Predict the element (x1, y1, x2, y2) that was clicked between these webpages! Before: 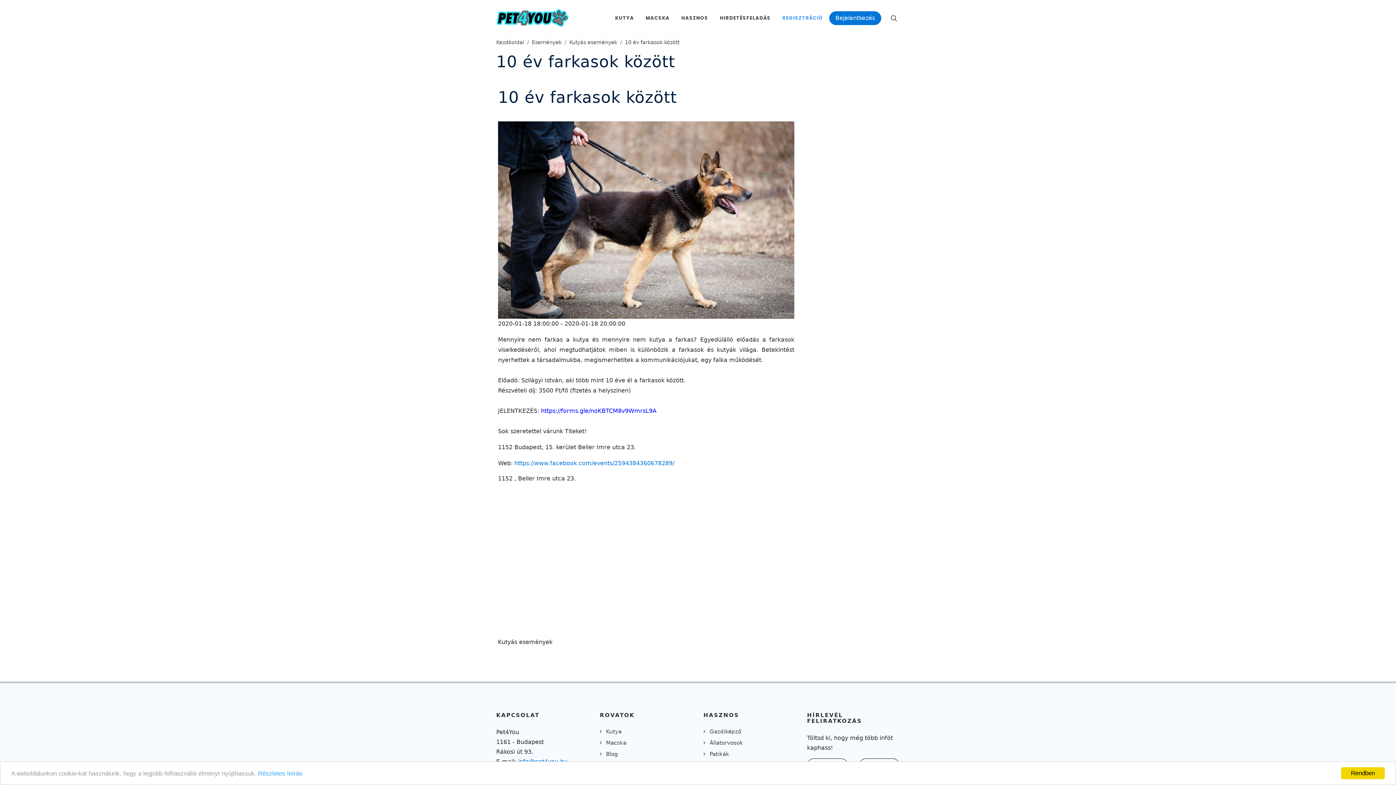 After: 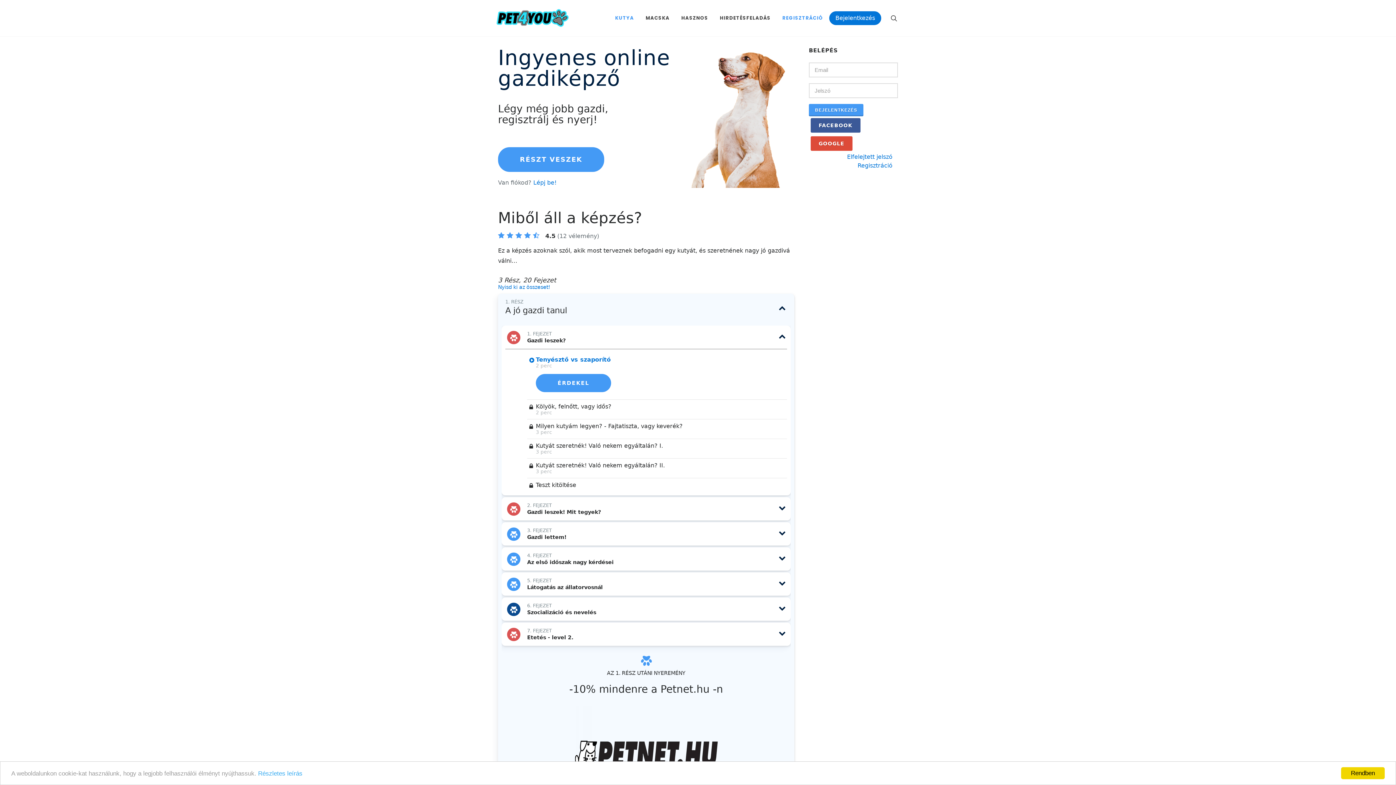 Action: bbox: (705, 728, 742, 736) label: Gazdiképző